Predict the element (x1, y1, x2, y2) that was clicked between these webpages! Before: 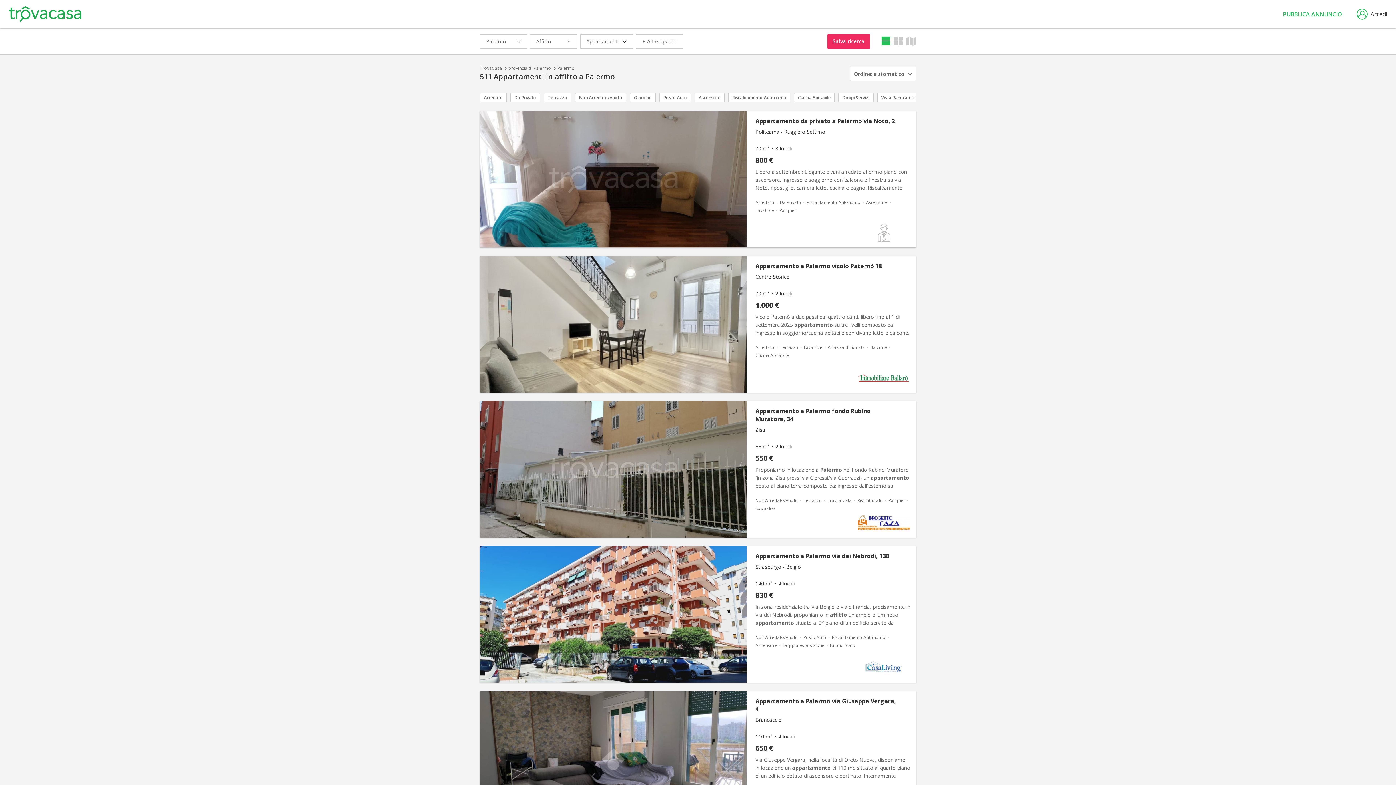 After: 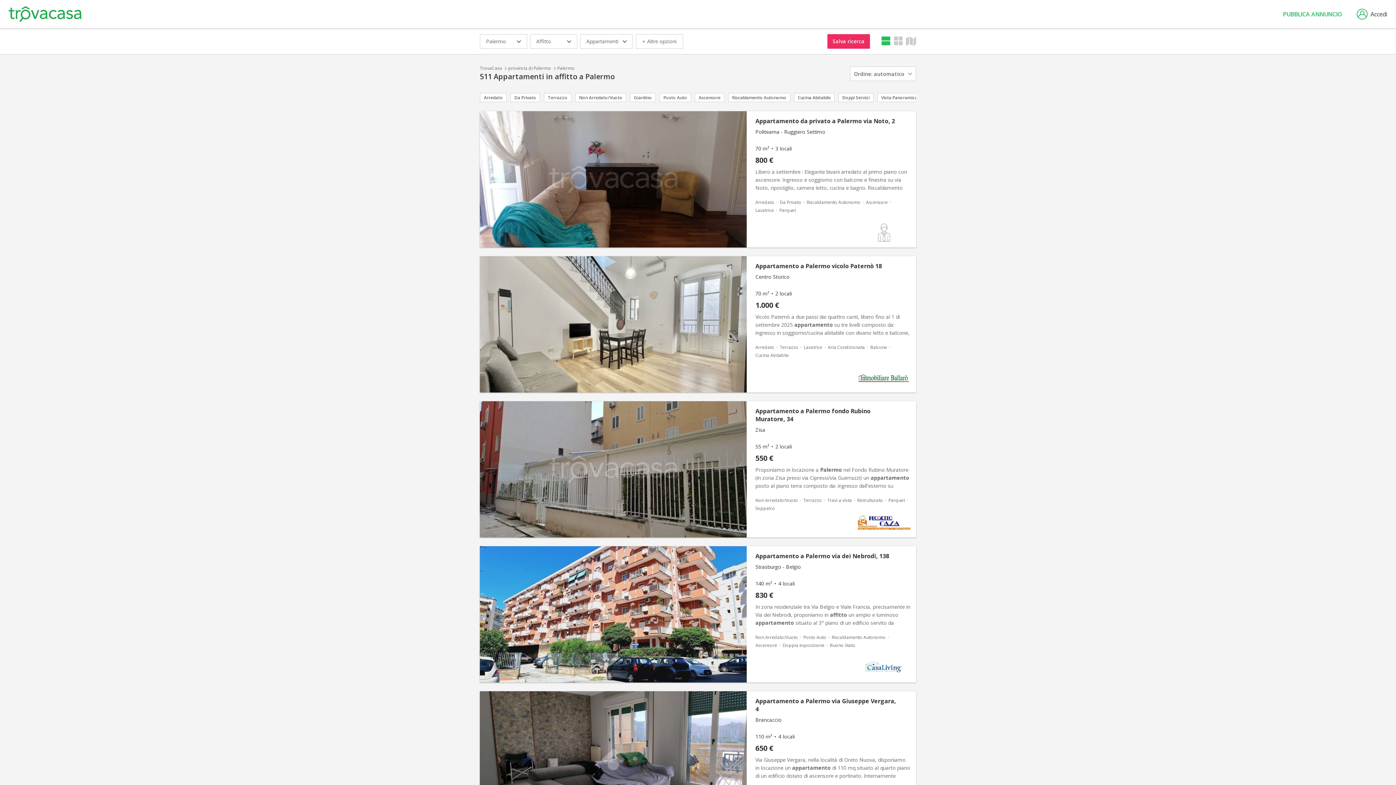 Action: label: Palermo bbox: (557, 65, 574, 71)